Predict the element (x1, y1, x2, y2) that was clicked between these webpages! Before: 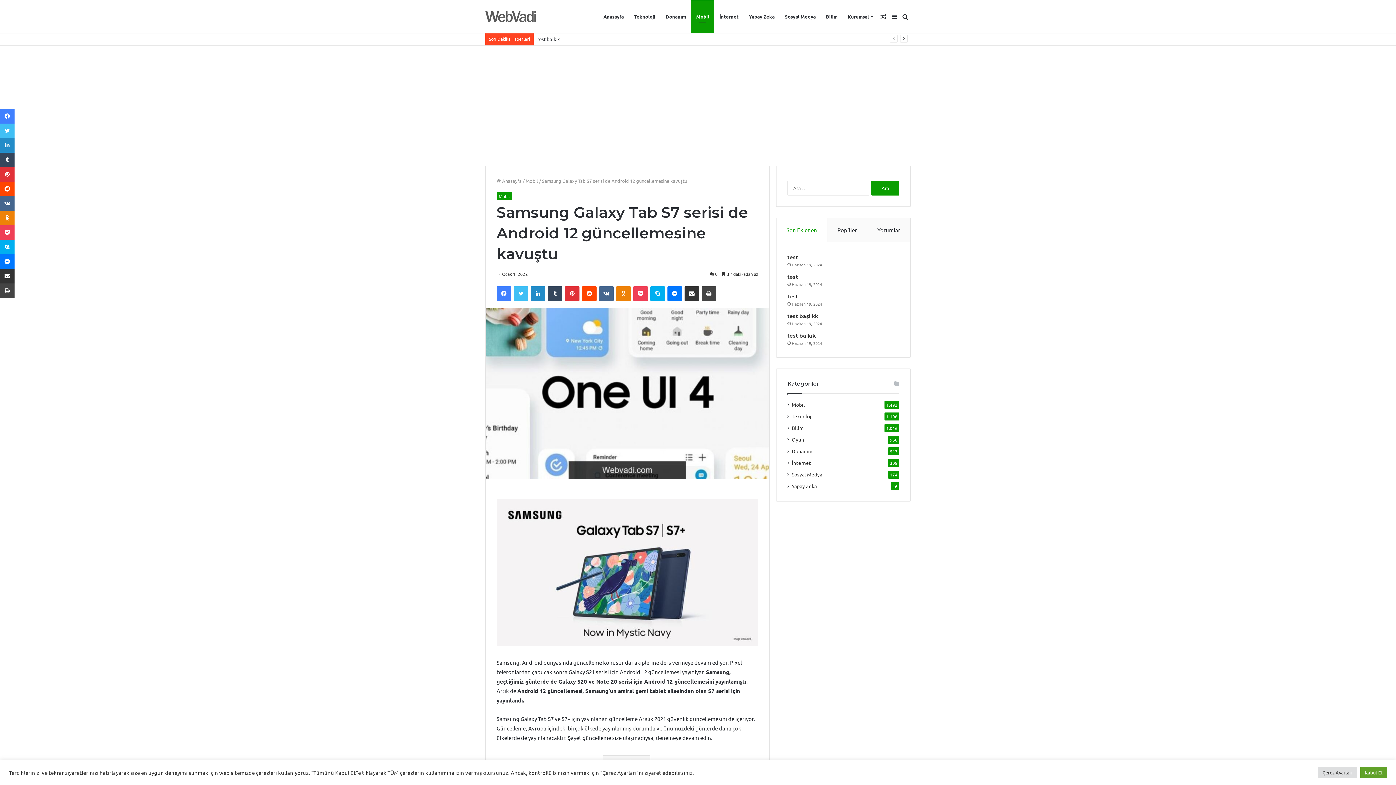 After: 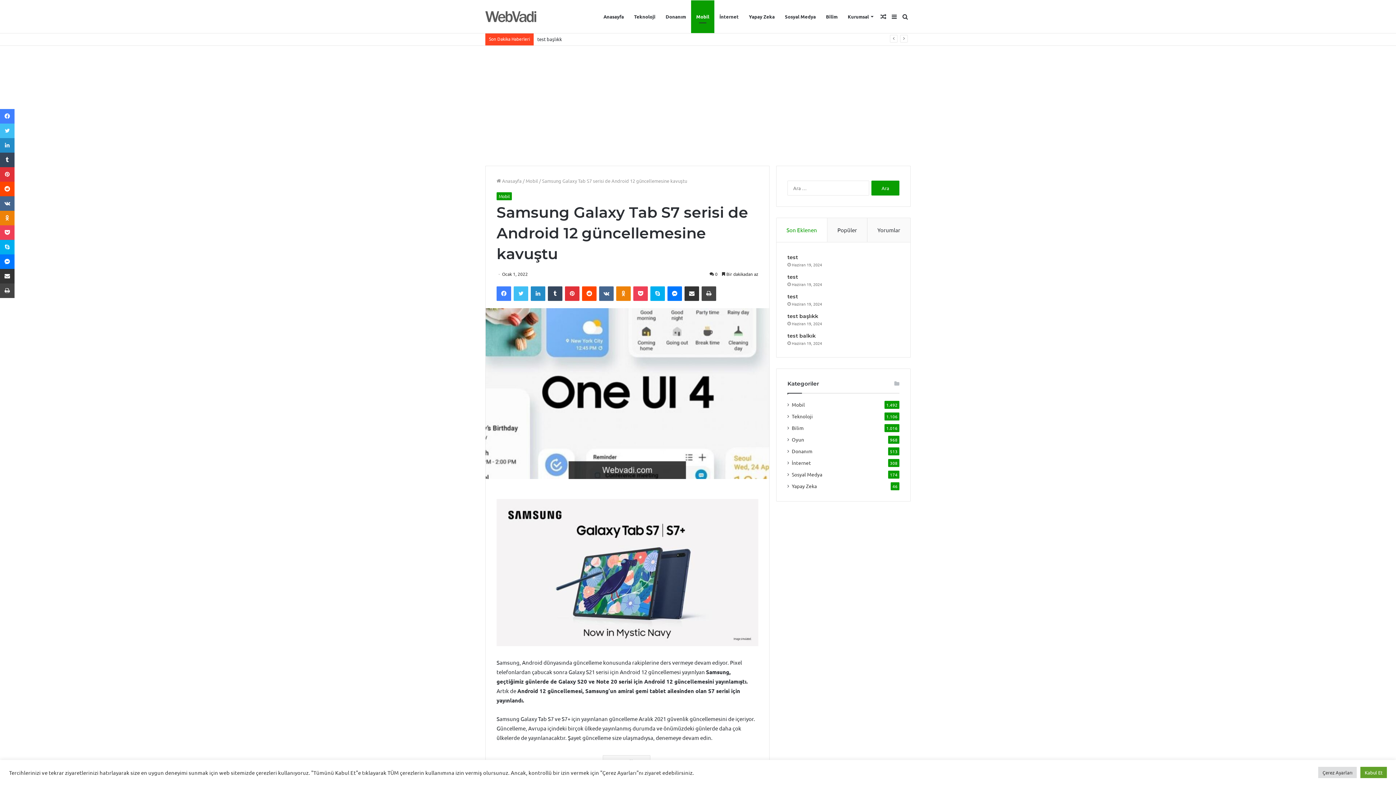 Action: label: Son Eklenen bbox: (776, 218, 827, 242)